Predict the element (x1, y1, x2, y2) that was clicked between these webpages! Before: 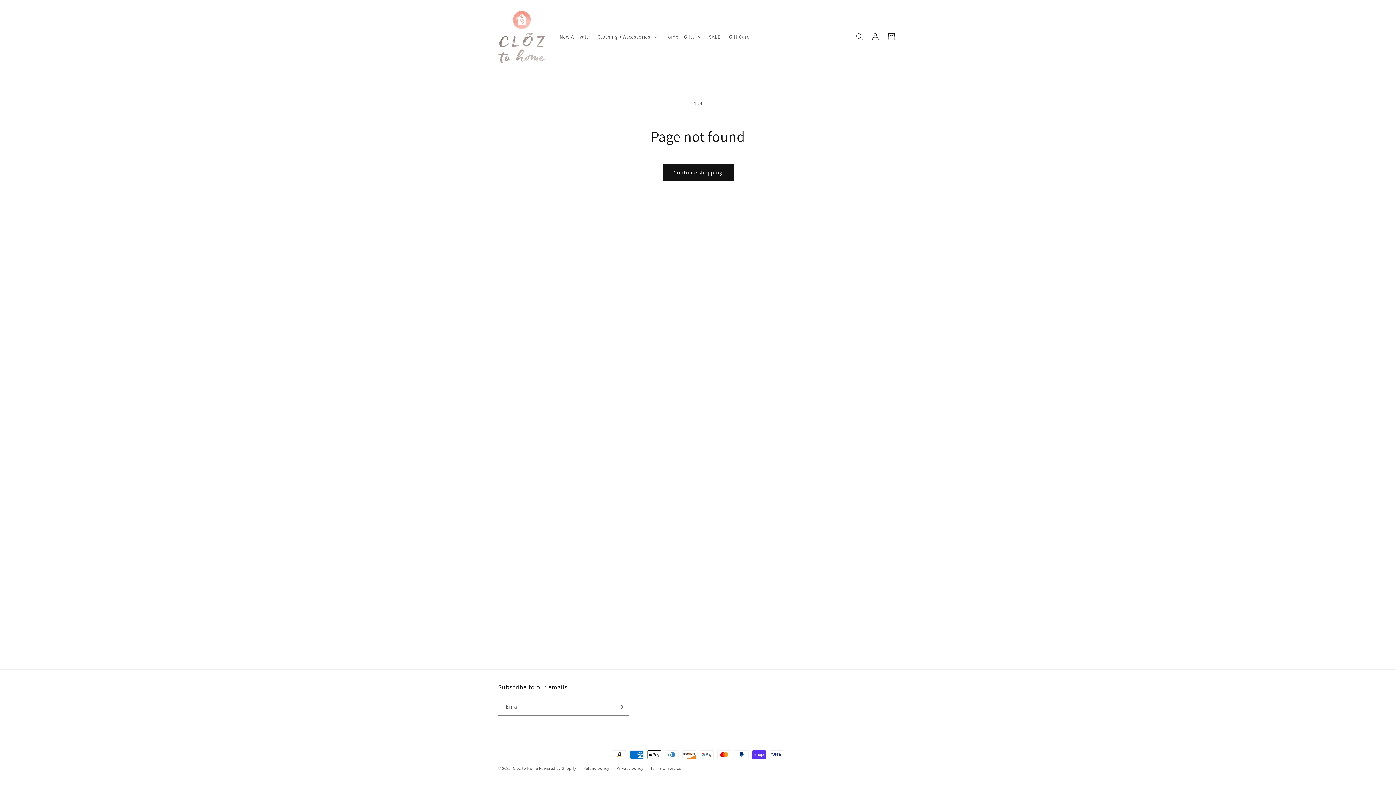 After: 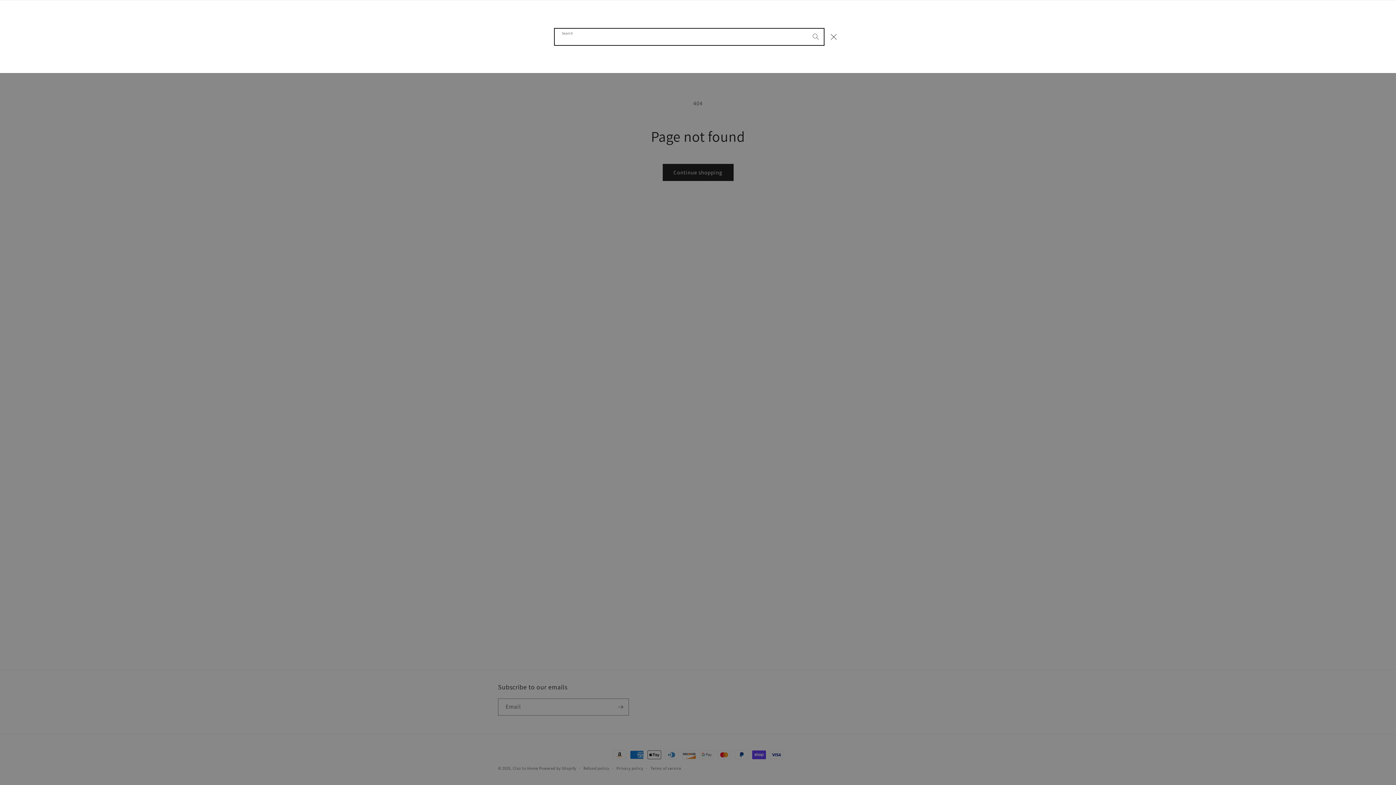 Action: bbox: (851, 28, 867, 44) label: Search